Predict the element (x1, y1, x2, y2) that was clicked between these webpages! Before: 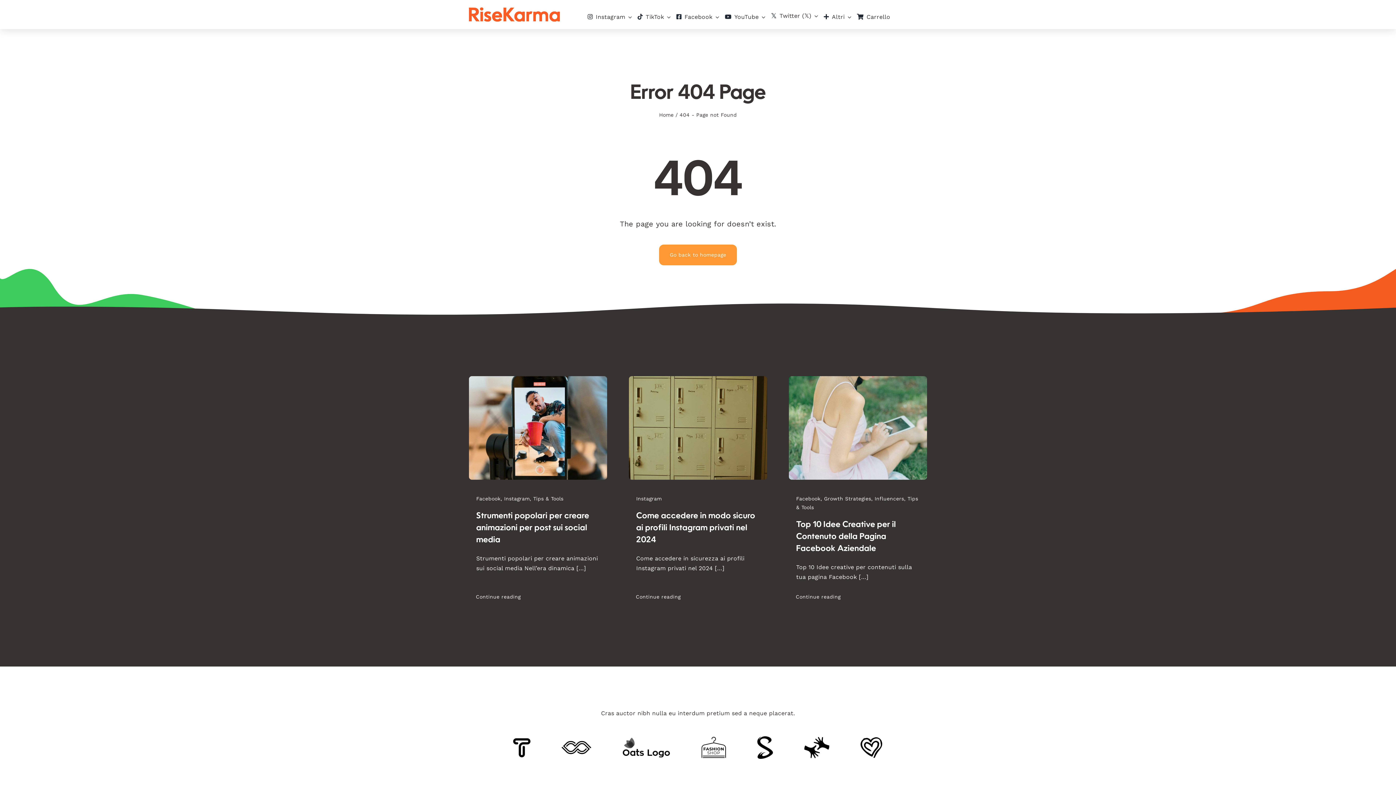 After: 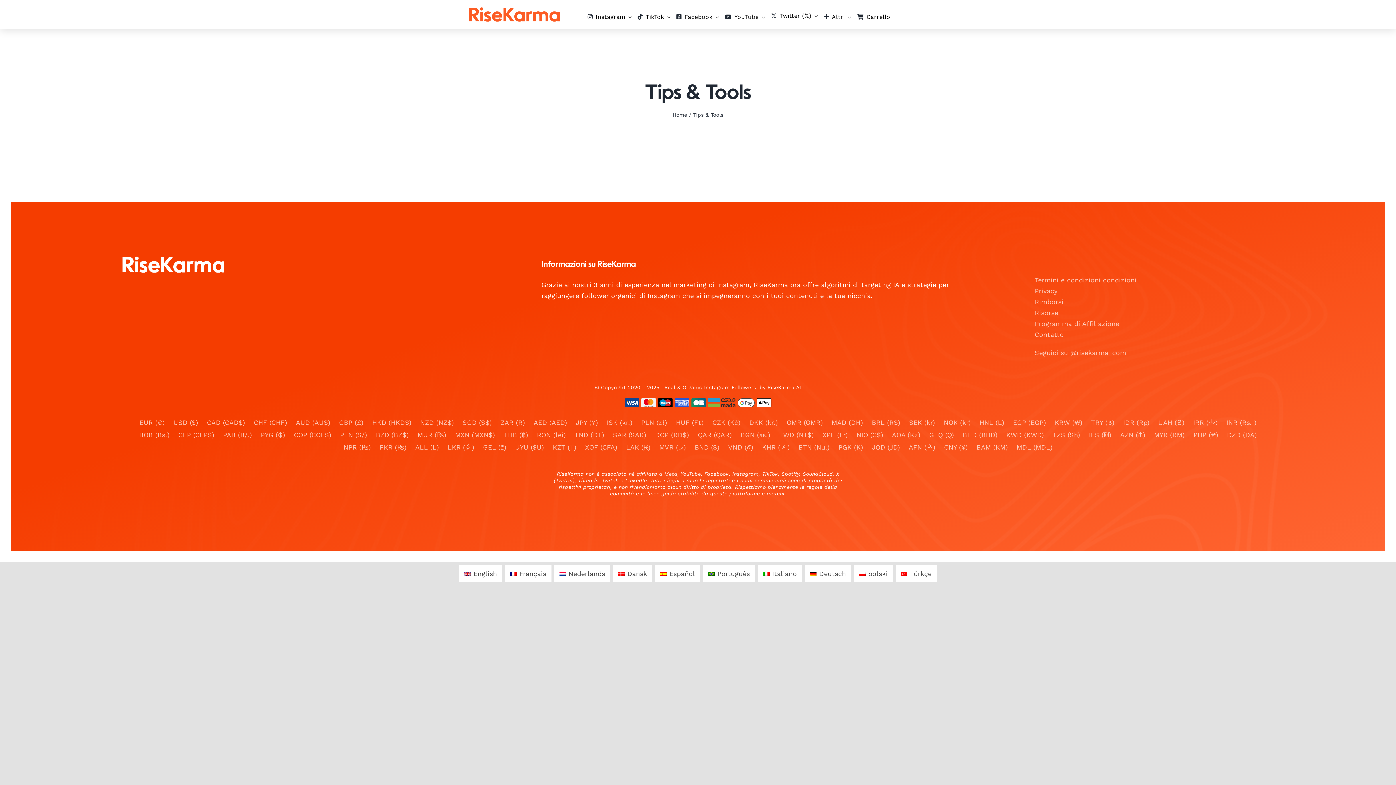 Action: bbox: (533, 496, 563, 501) label: Tips & Tools